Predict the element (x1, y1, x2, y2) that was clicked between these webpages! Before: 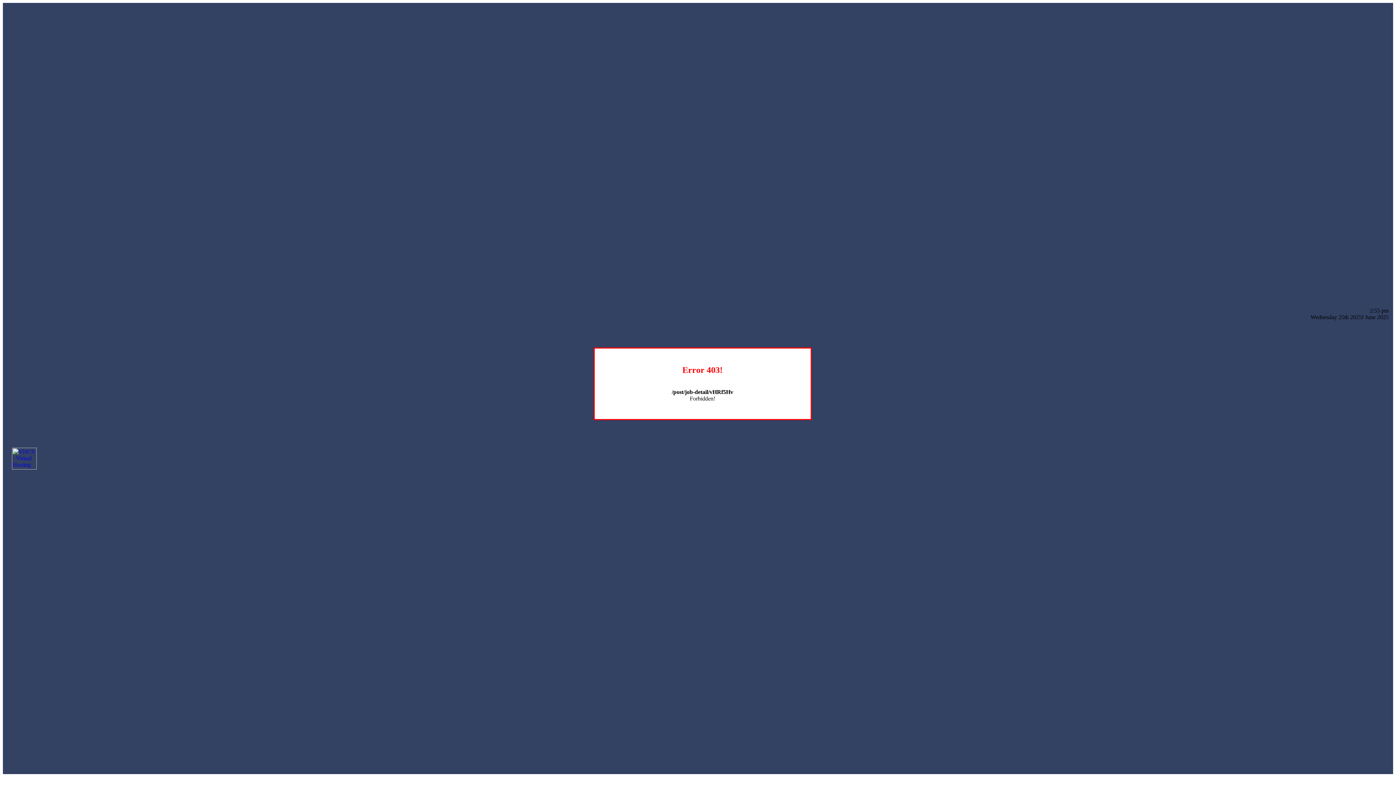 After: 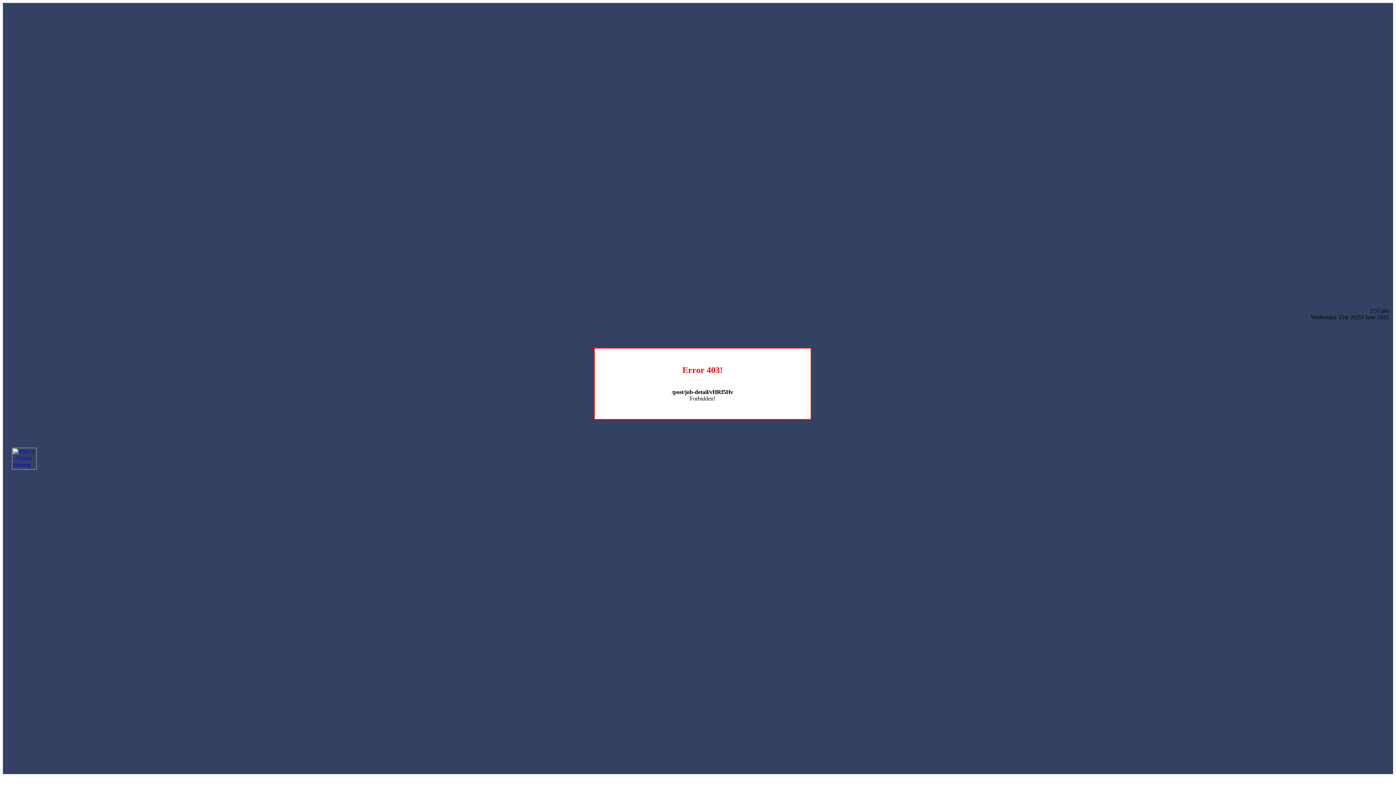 Action: bbox: (12, 464, 36, 470)